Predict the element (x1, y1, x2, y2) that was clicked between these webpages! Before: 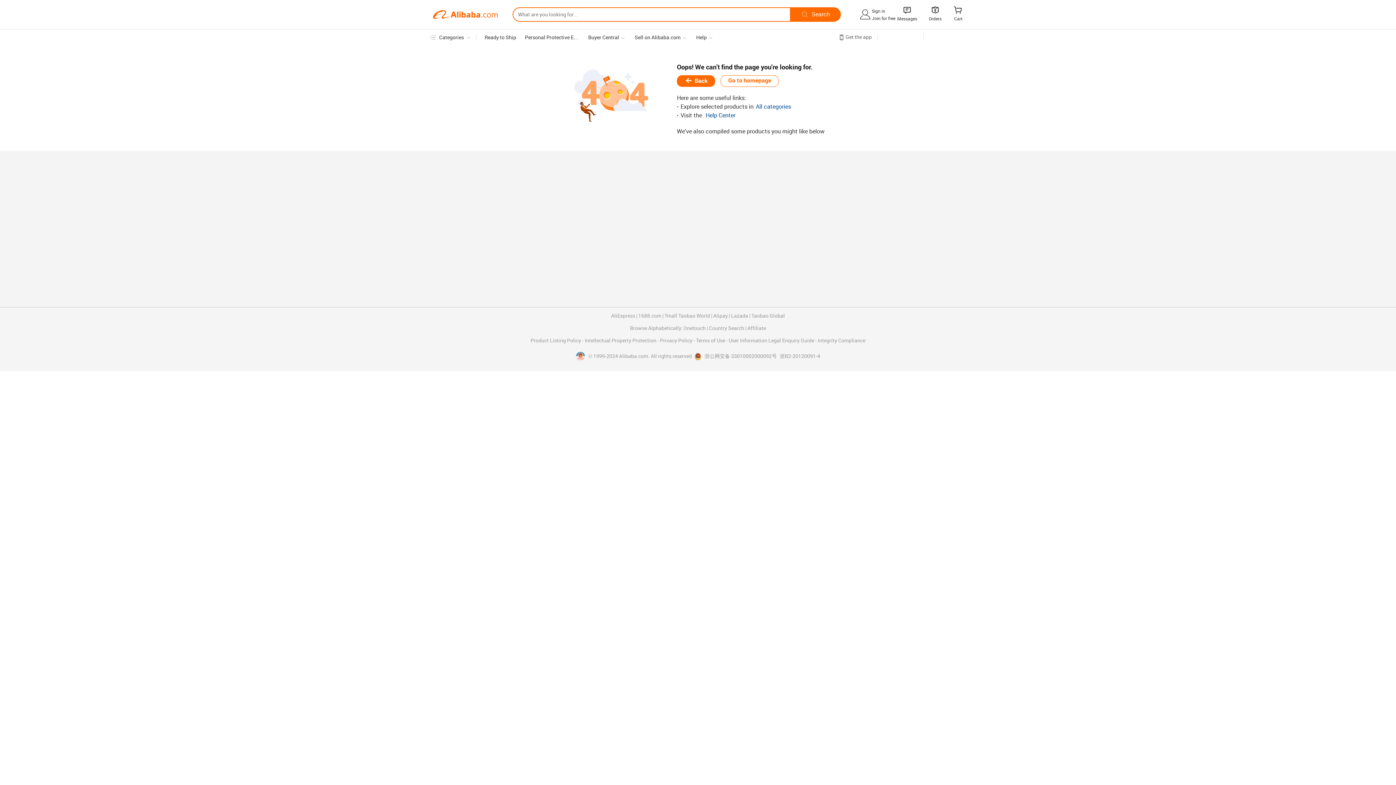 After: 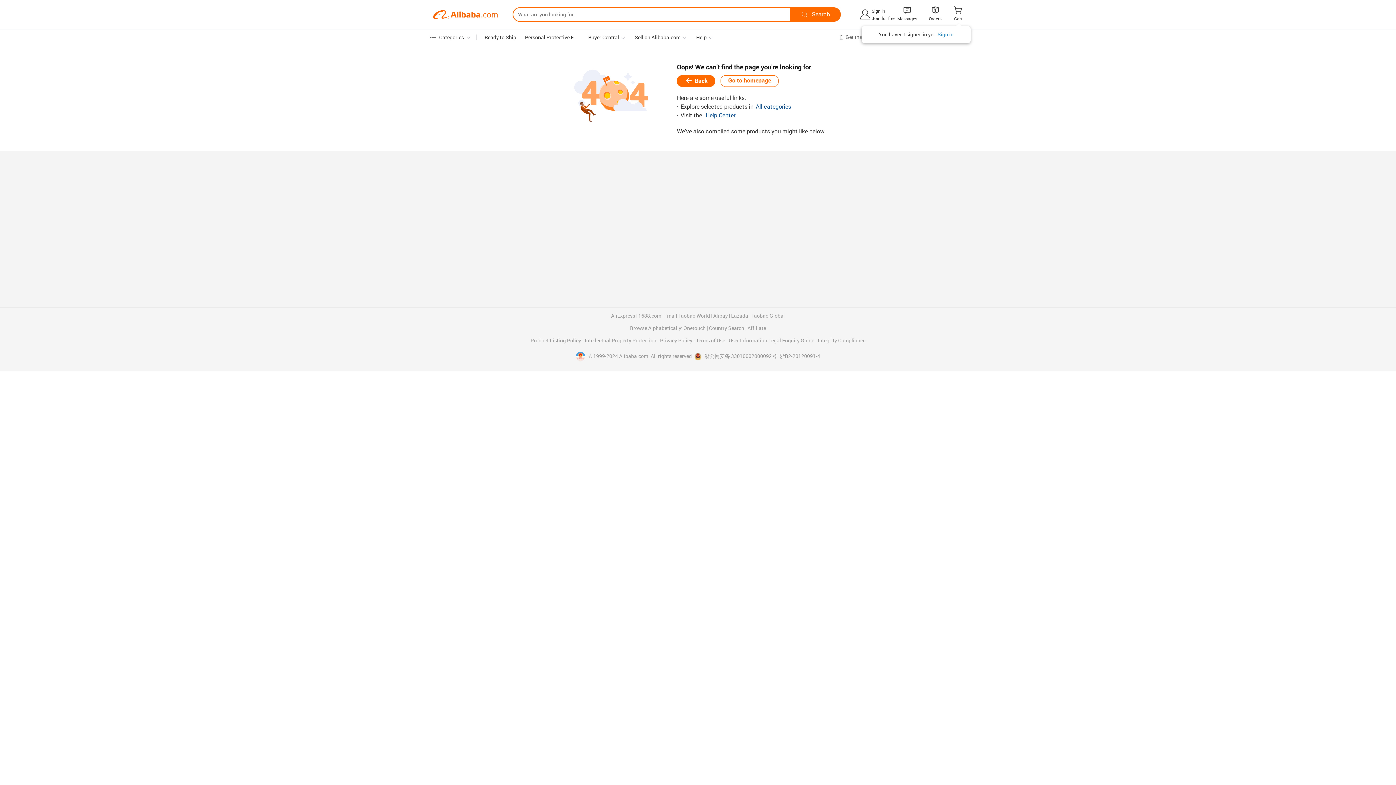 Action: label:  bbox: (953, 7, 963, 14)